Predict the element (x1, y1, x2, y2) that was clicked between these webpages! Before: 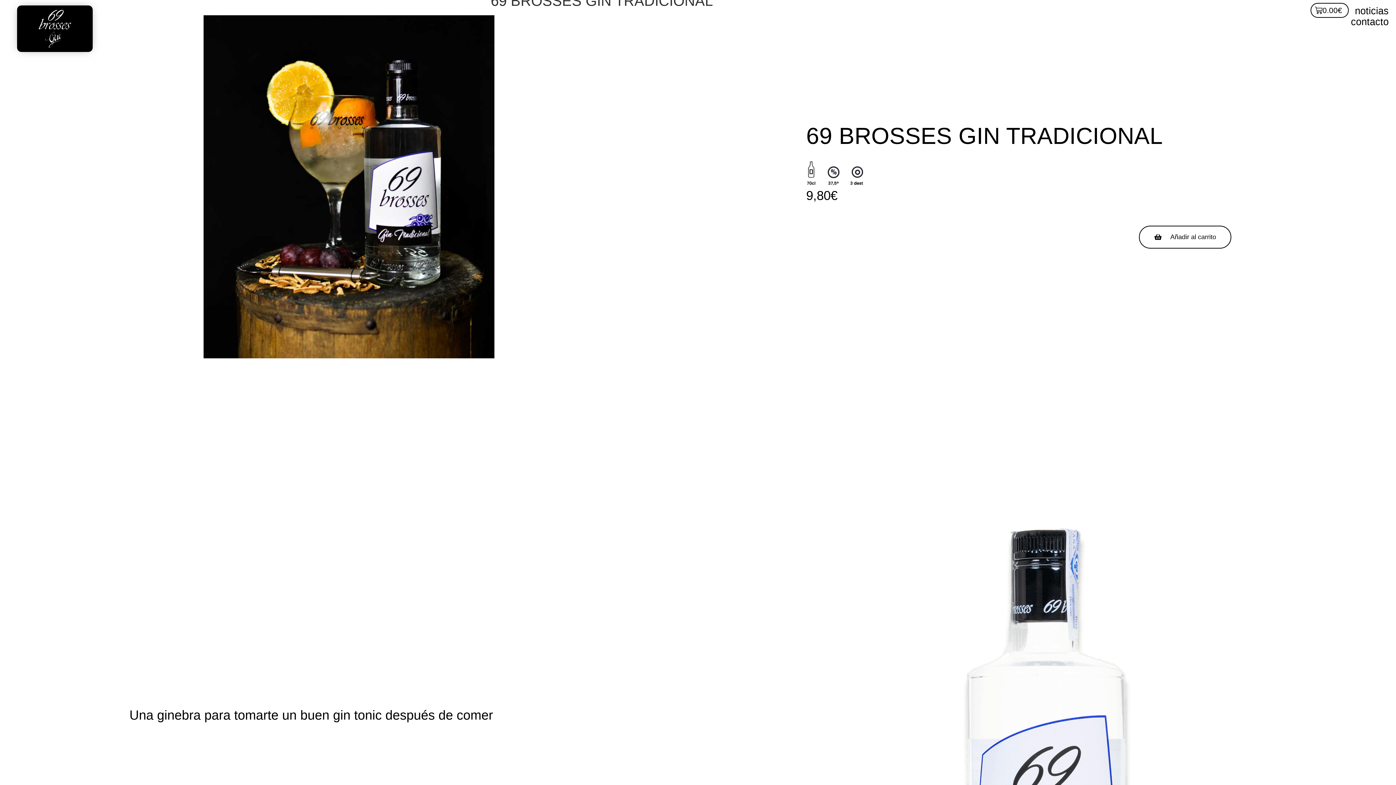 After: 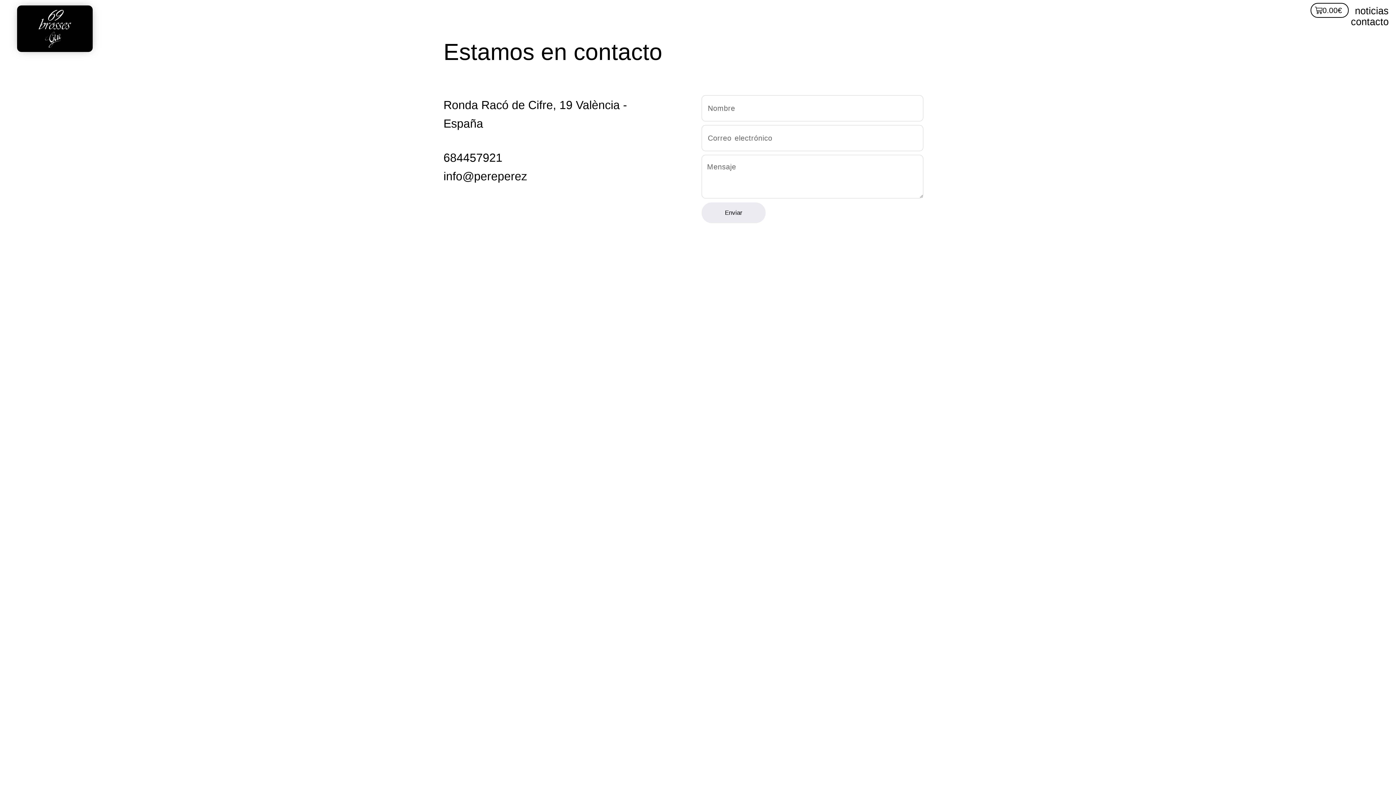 Action: label: contacto bbox: (1351, 16, 1389, 27)